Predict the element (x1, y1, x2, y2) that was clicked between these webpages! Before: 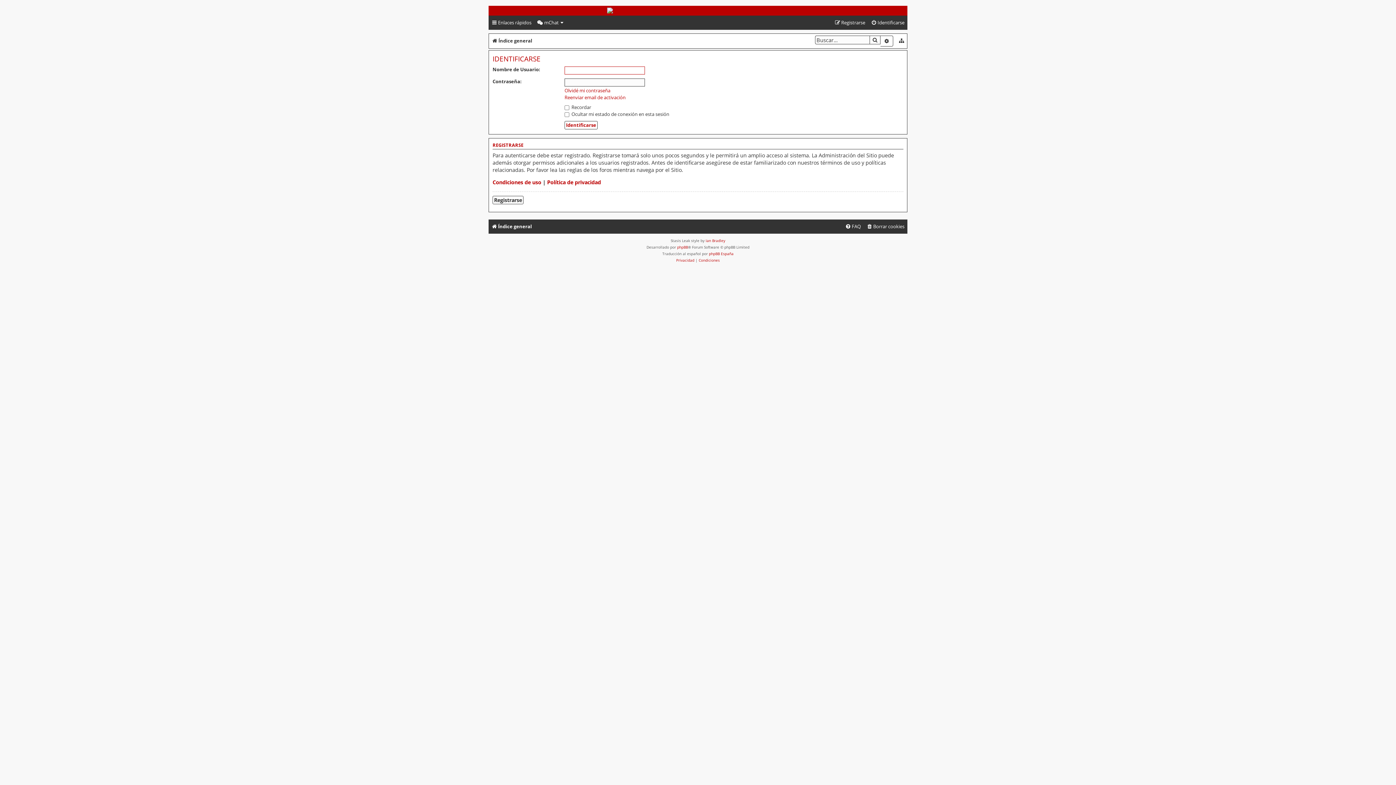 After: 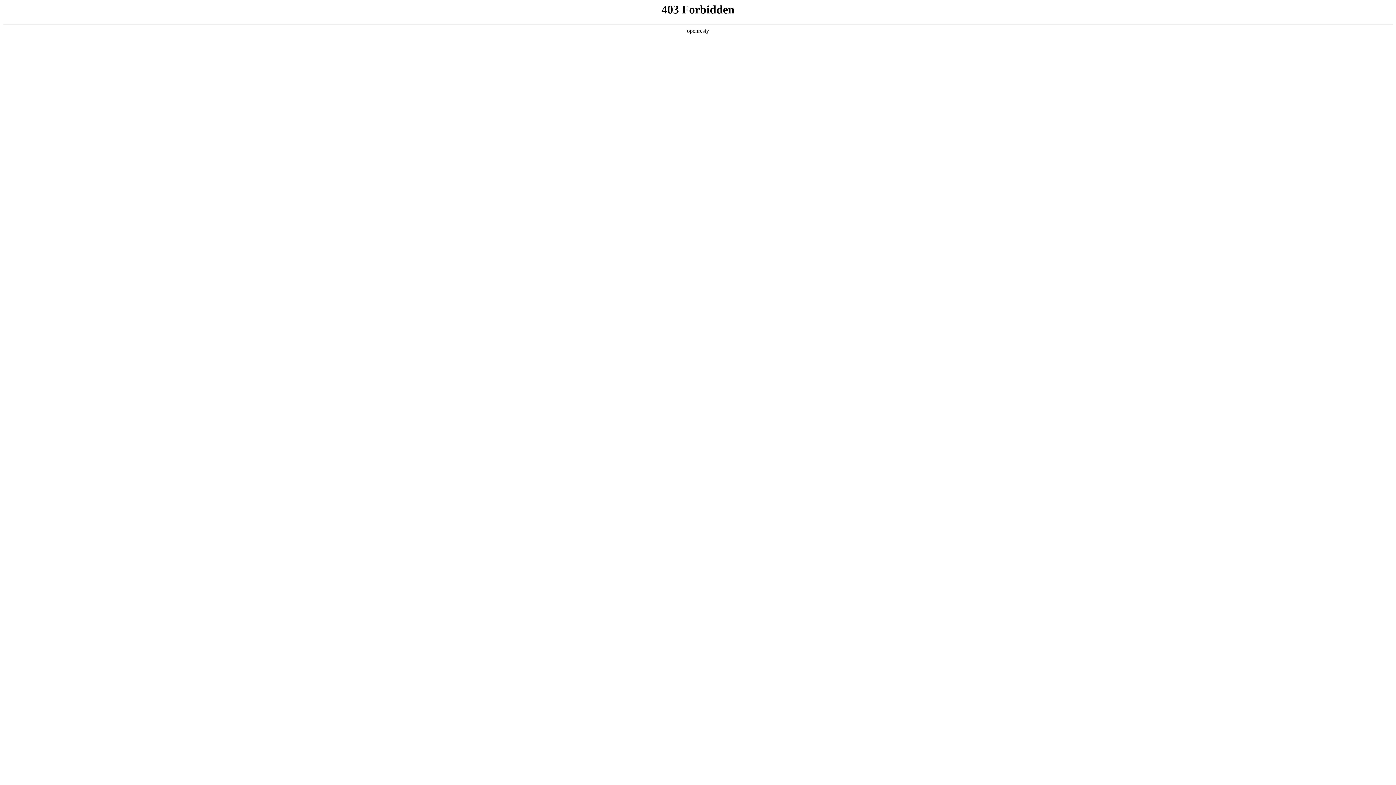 Action: bbox: (705, 237, 725, 243) label: Ian Bradley